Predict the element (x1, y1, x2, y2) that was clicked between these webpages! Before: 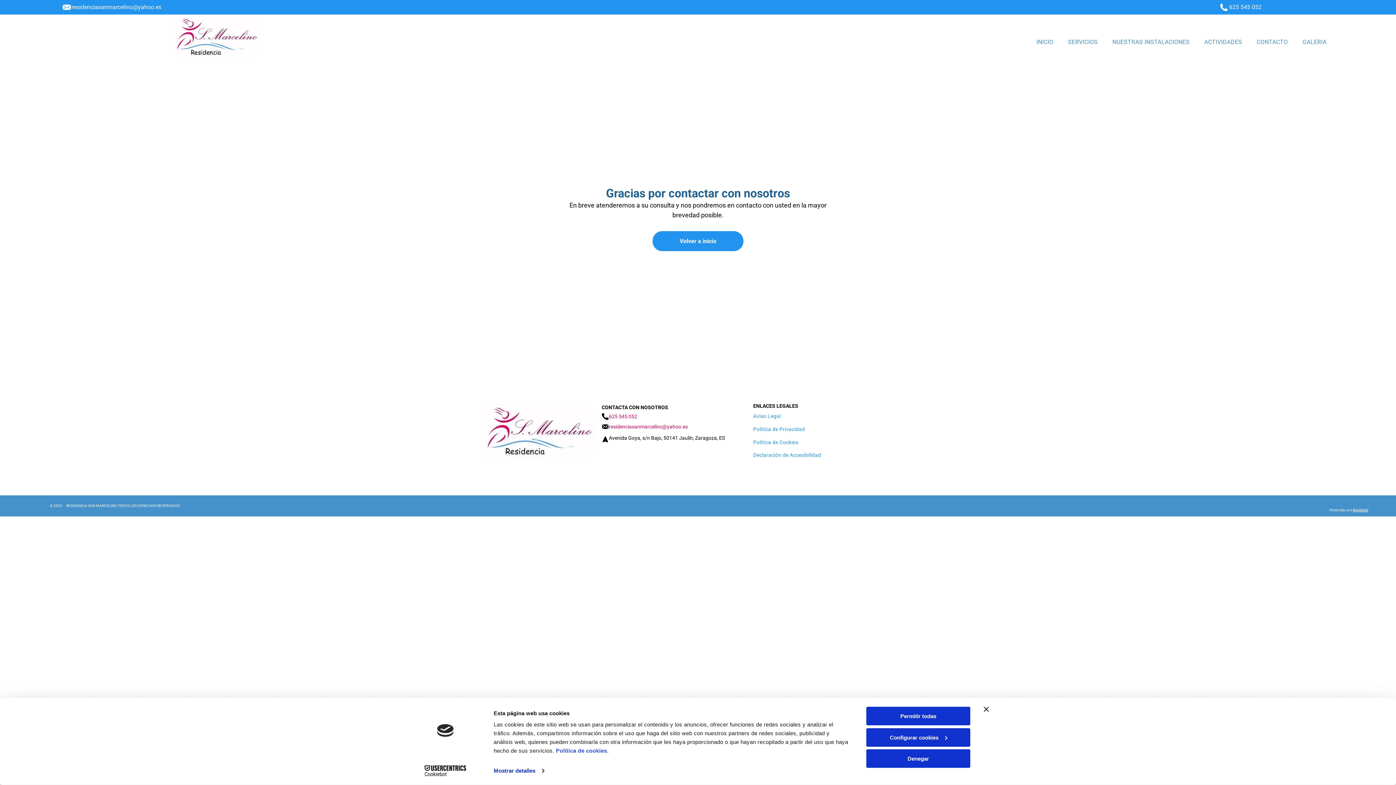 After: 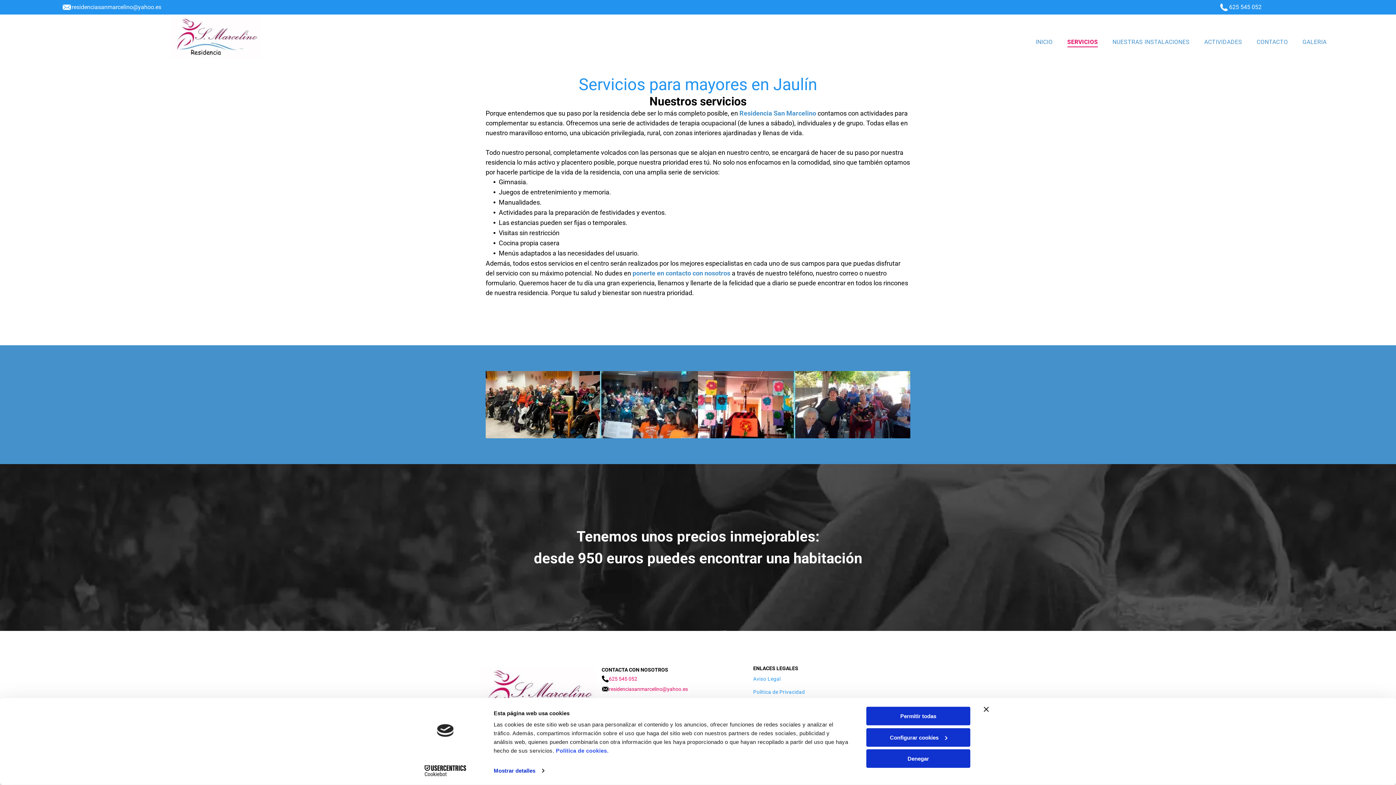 Action: label: SERVICIOS bbox: (1060, 36, 1105, 47)